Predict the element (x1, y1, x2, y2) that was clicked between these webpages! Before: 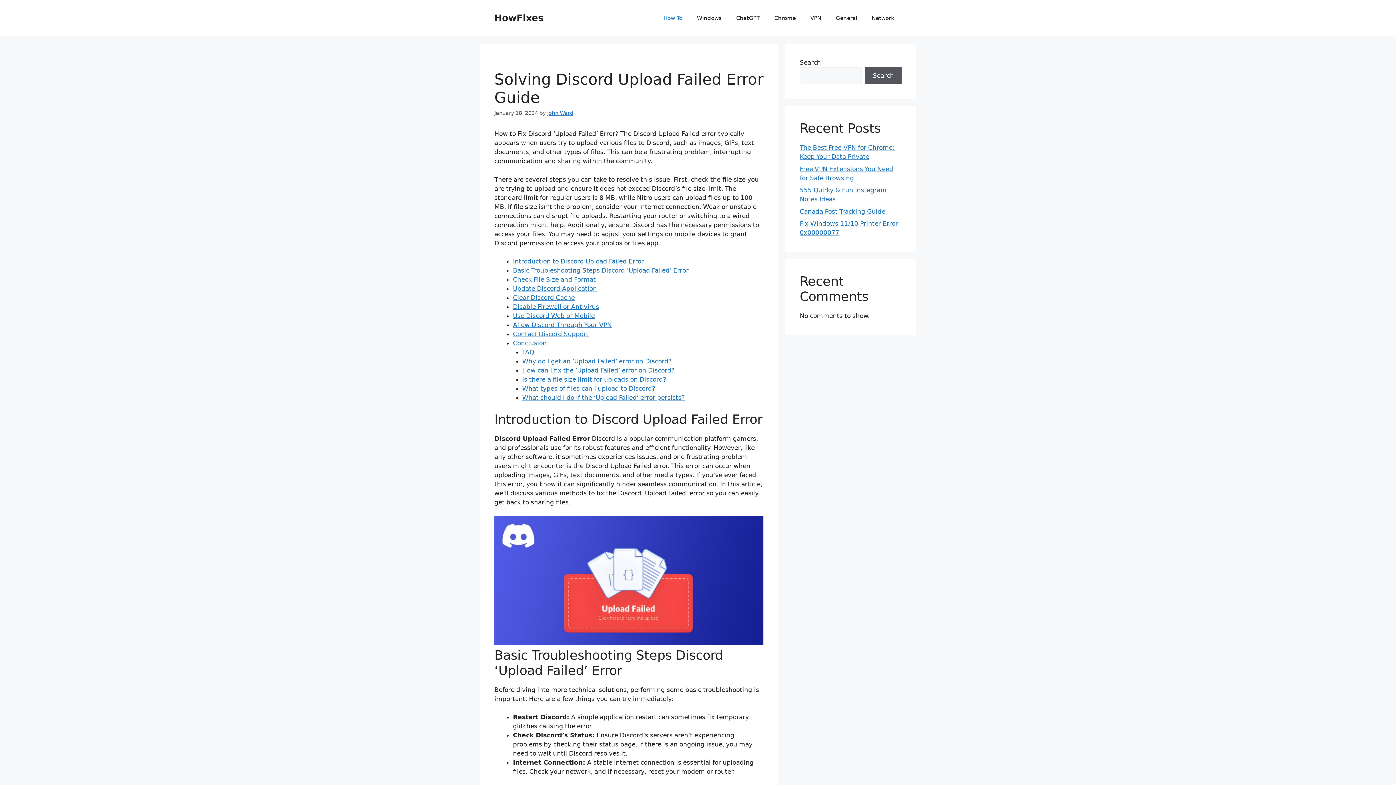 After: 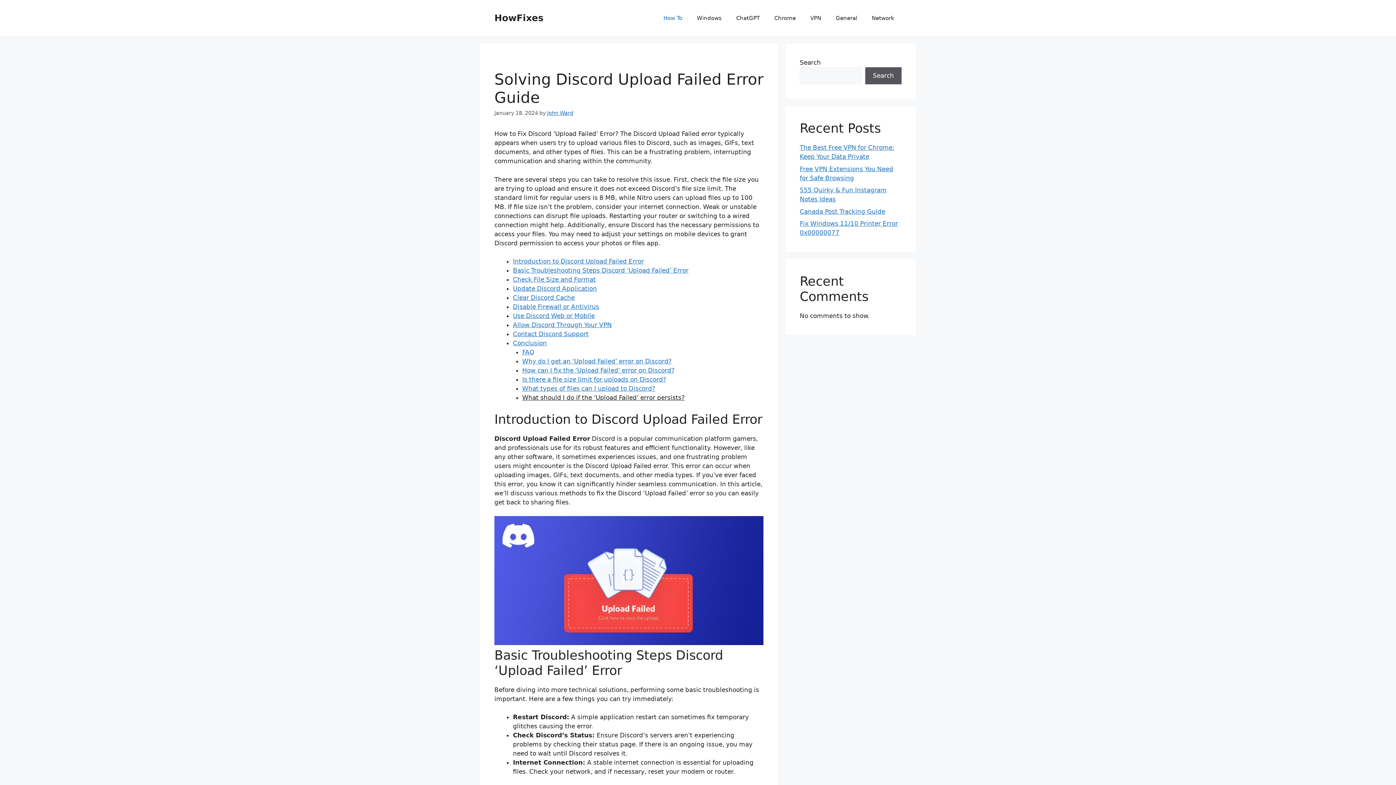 Action: label: What should I do if the ‘Upload Failed’ error persists? bbox: (522, 394, 684, 401)